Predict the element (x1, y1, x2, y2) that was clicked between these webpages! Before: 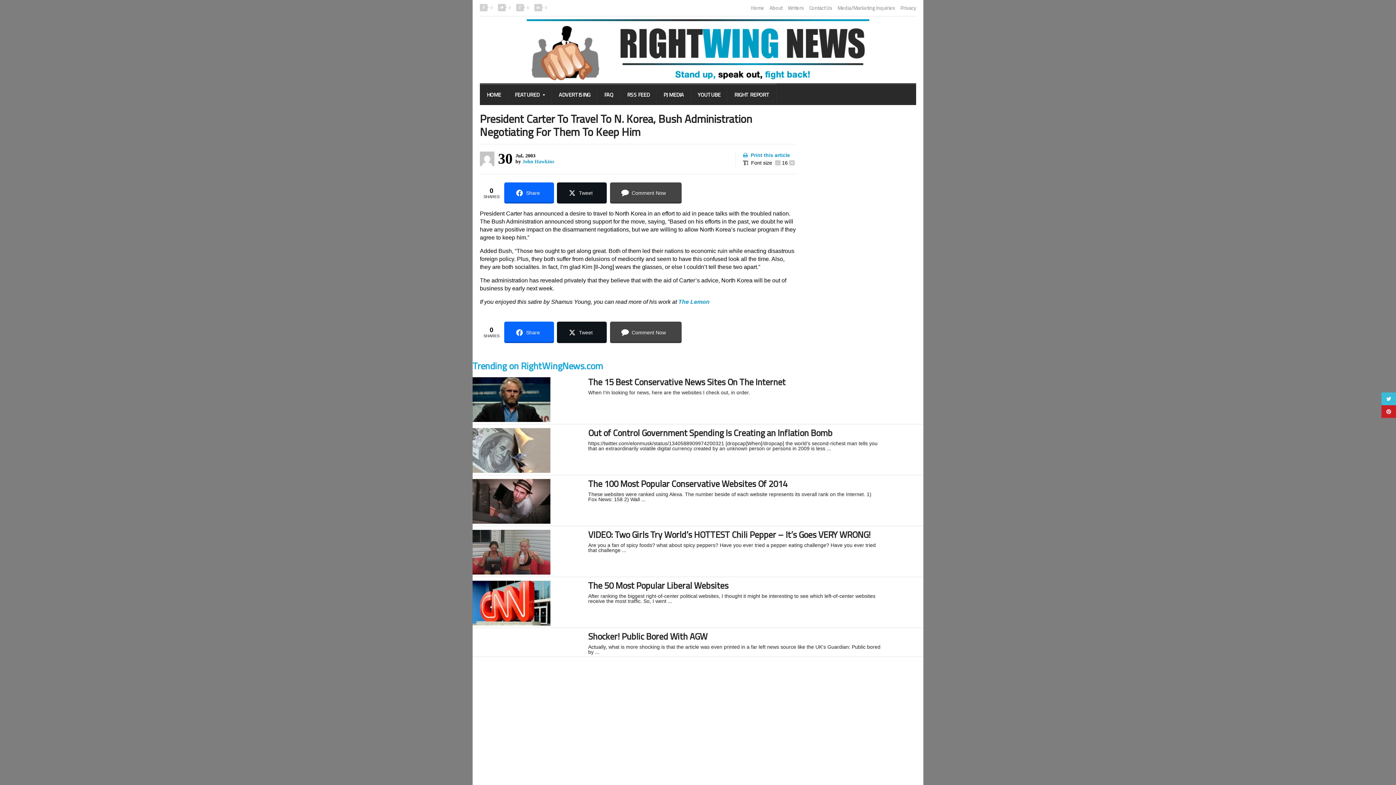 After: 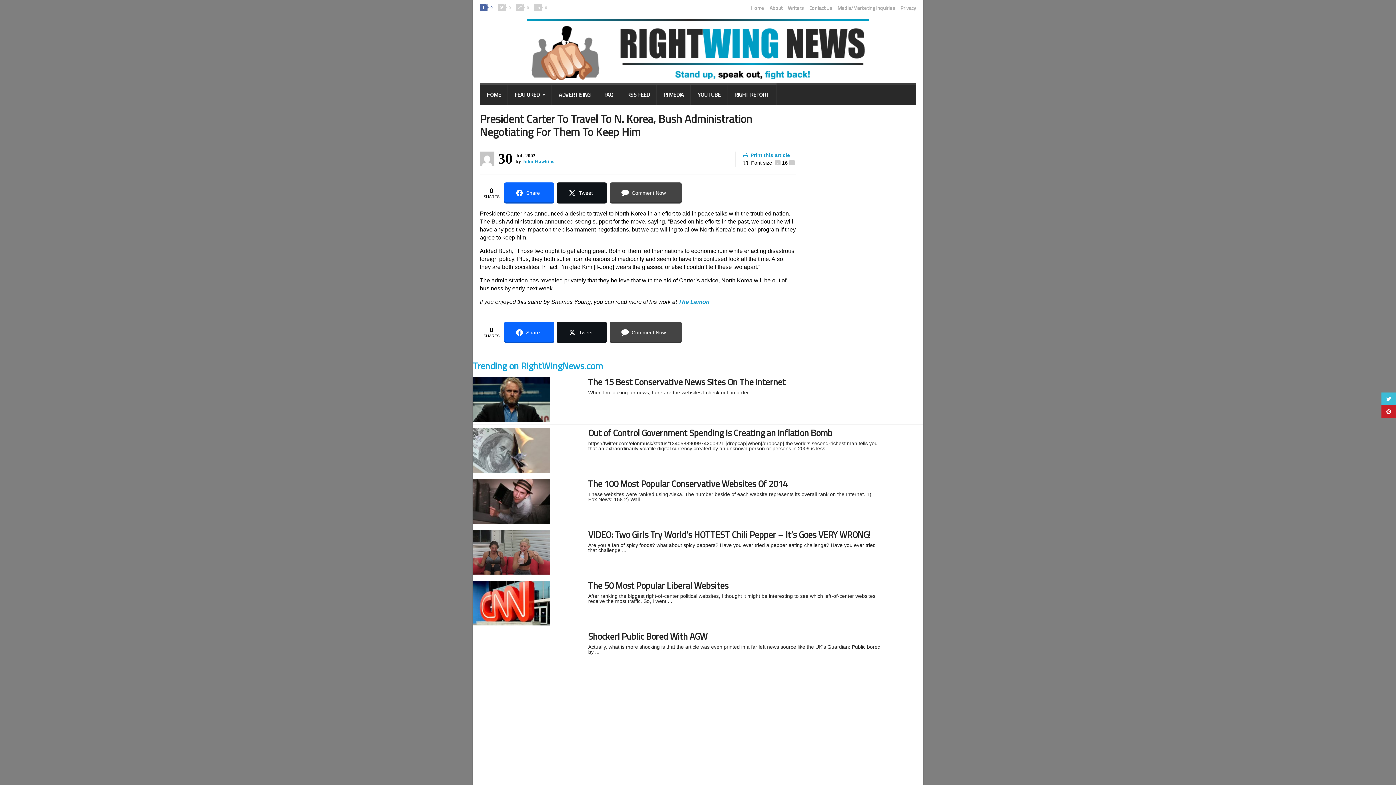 Action: label: 0 bbox: (480, 5, 492, 10)